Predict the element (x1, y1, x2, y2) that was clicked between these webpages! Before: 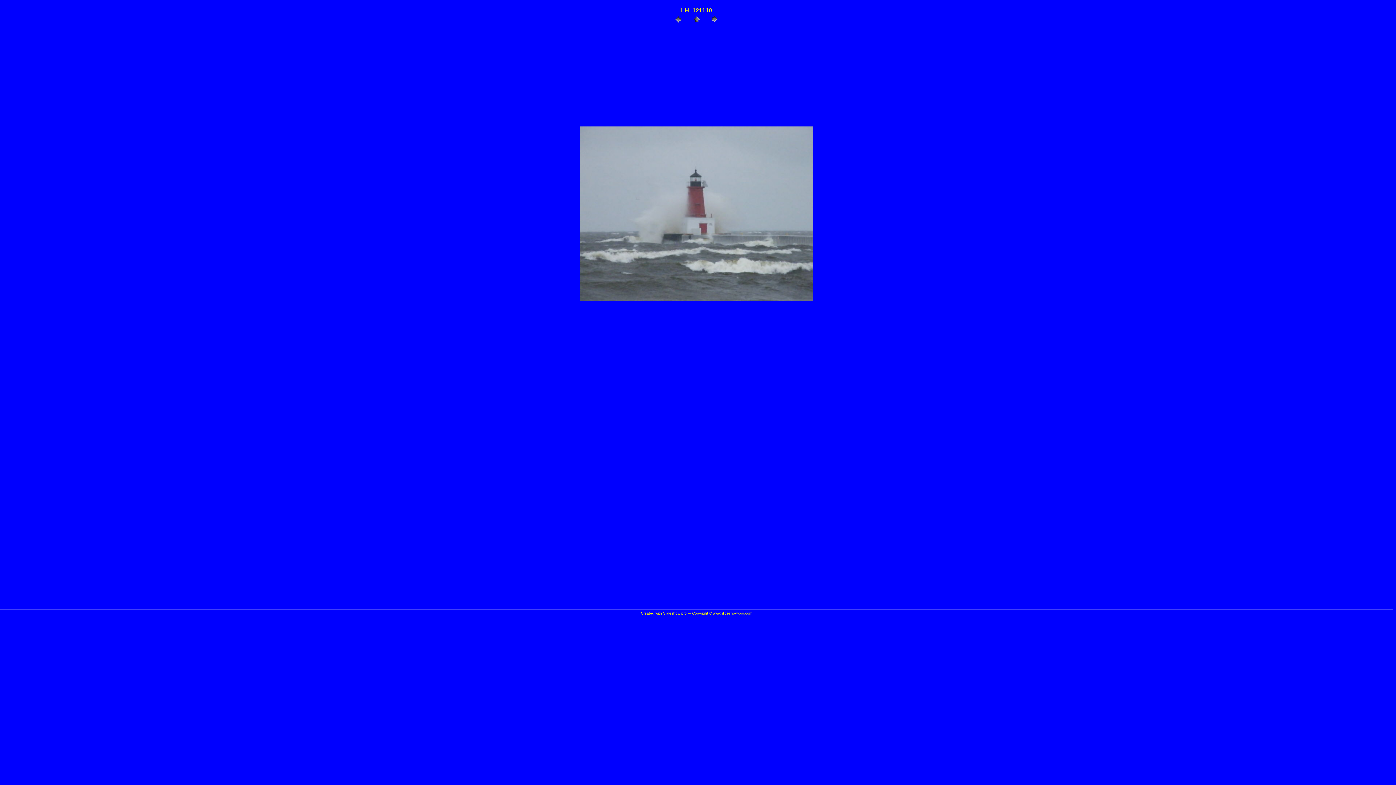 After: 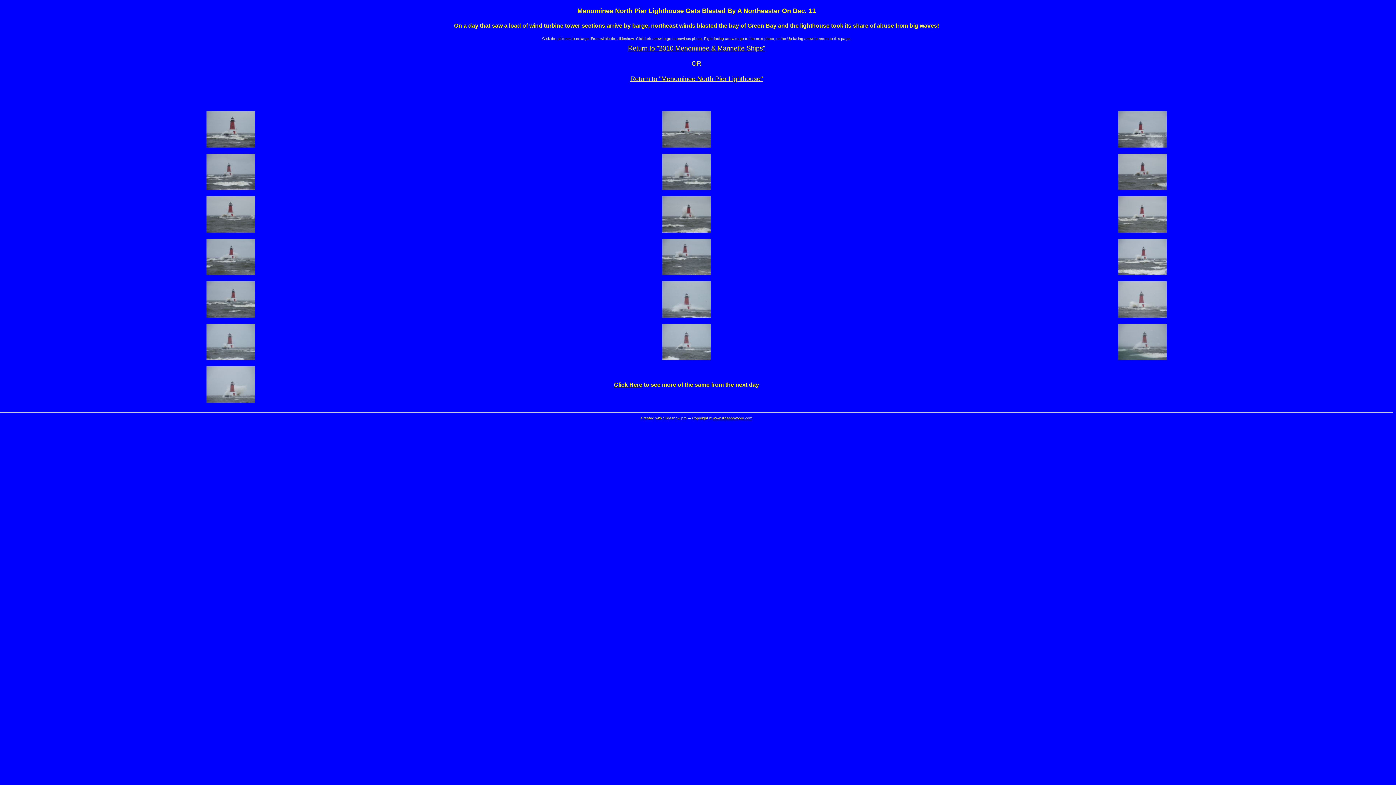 Action: bbox: (580, 296, 813, 302)